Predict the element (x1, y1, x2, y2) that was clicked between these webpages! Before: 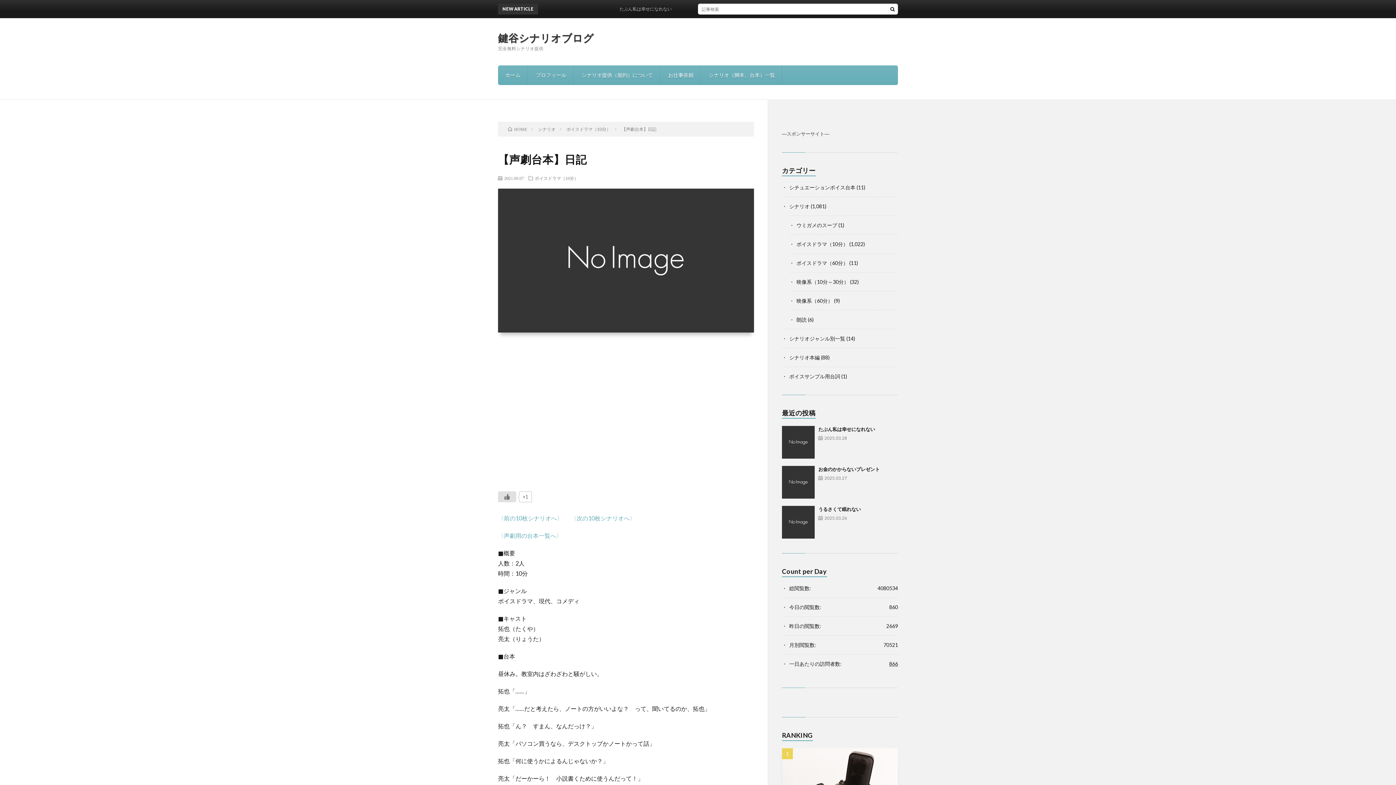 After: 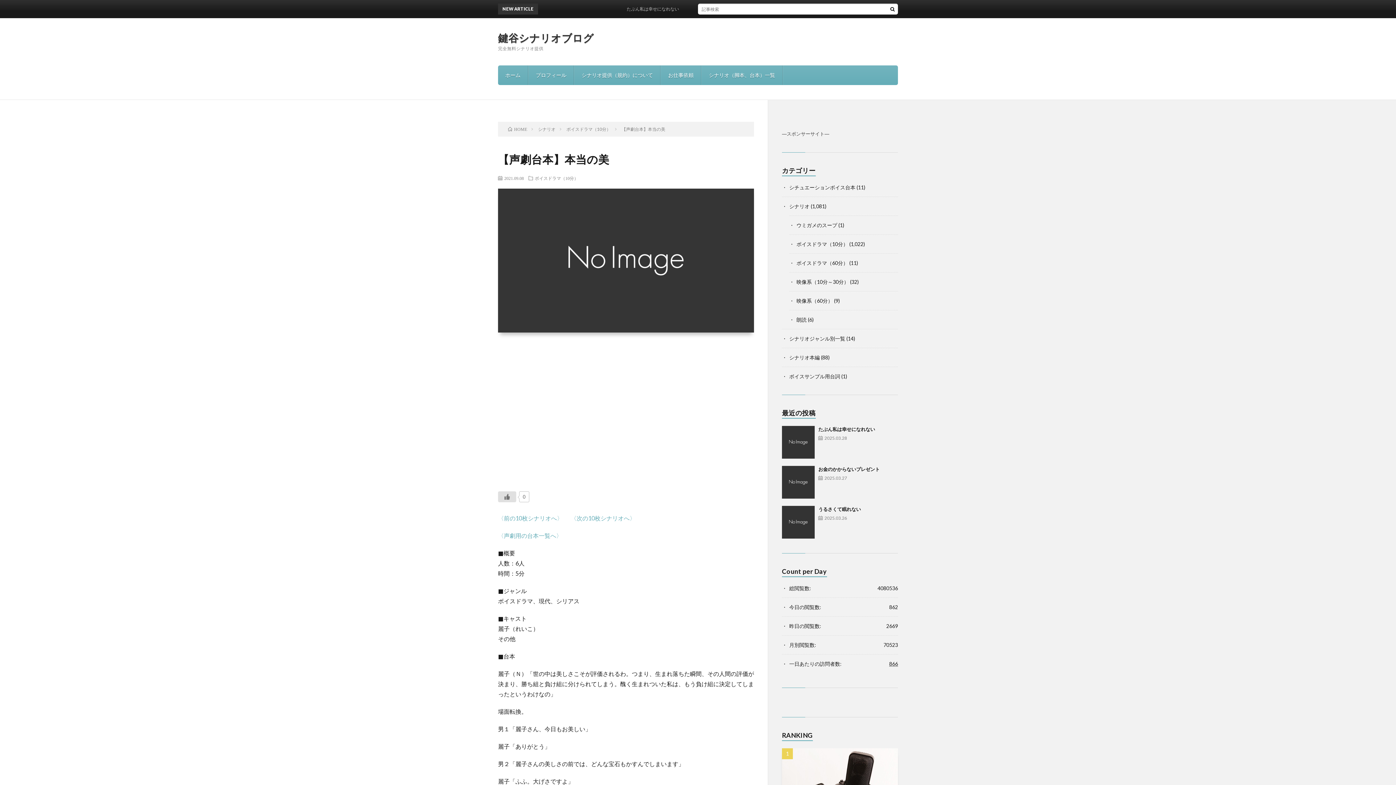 Action: bbox: (570, 514, 635, 521) label: 〈次の10枚シナリオへ〉